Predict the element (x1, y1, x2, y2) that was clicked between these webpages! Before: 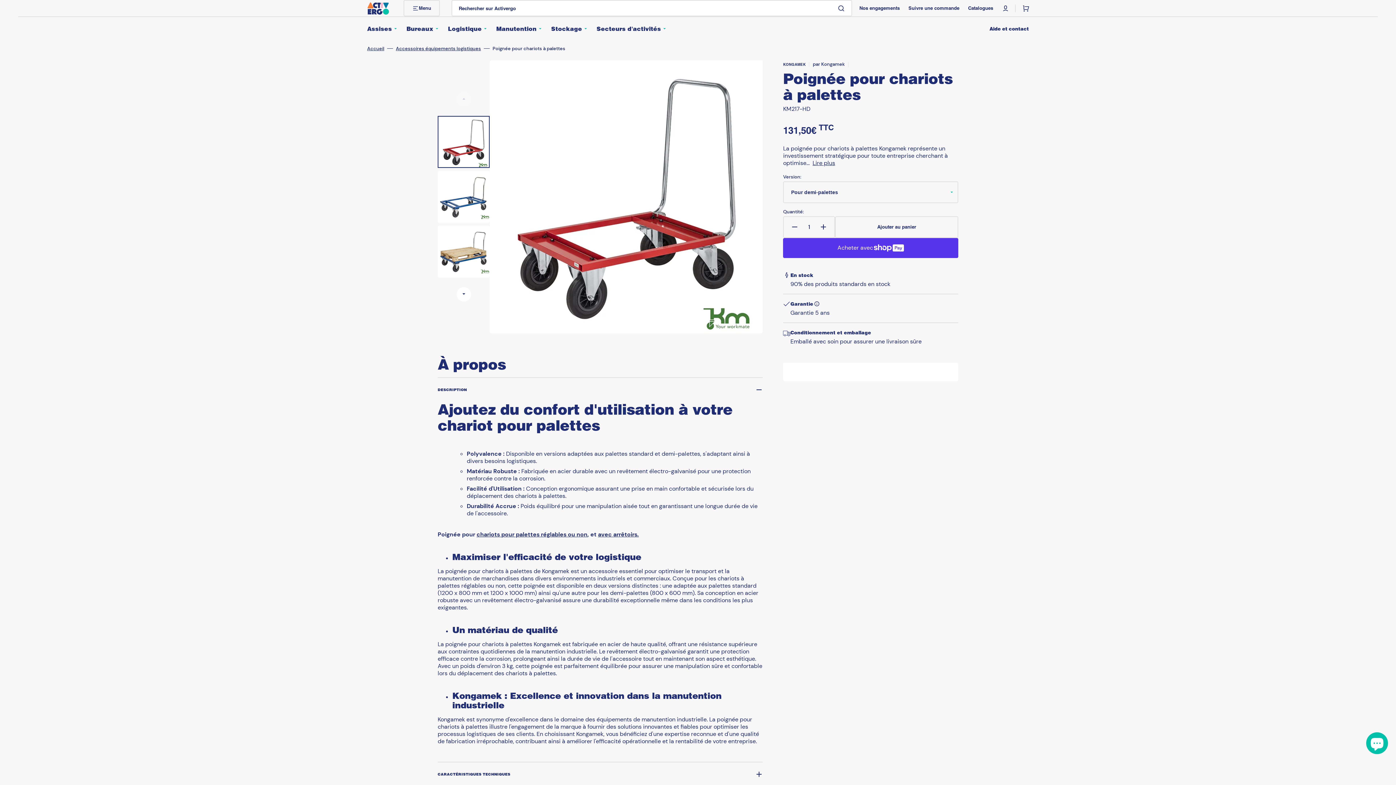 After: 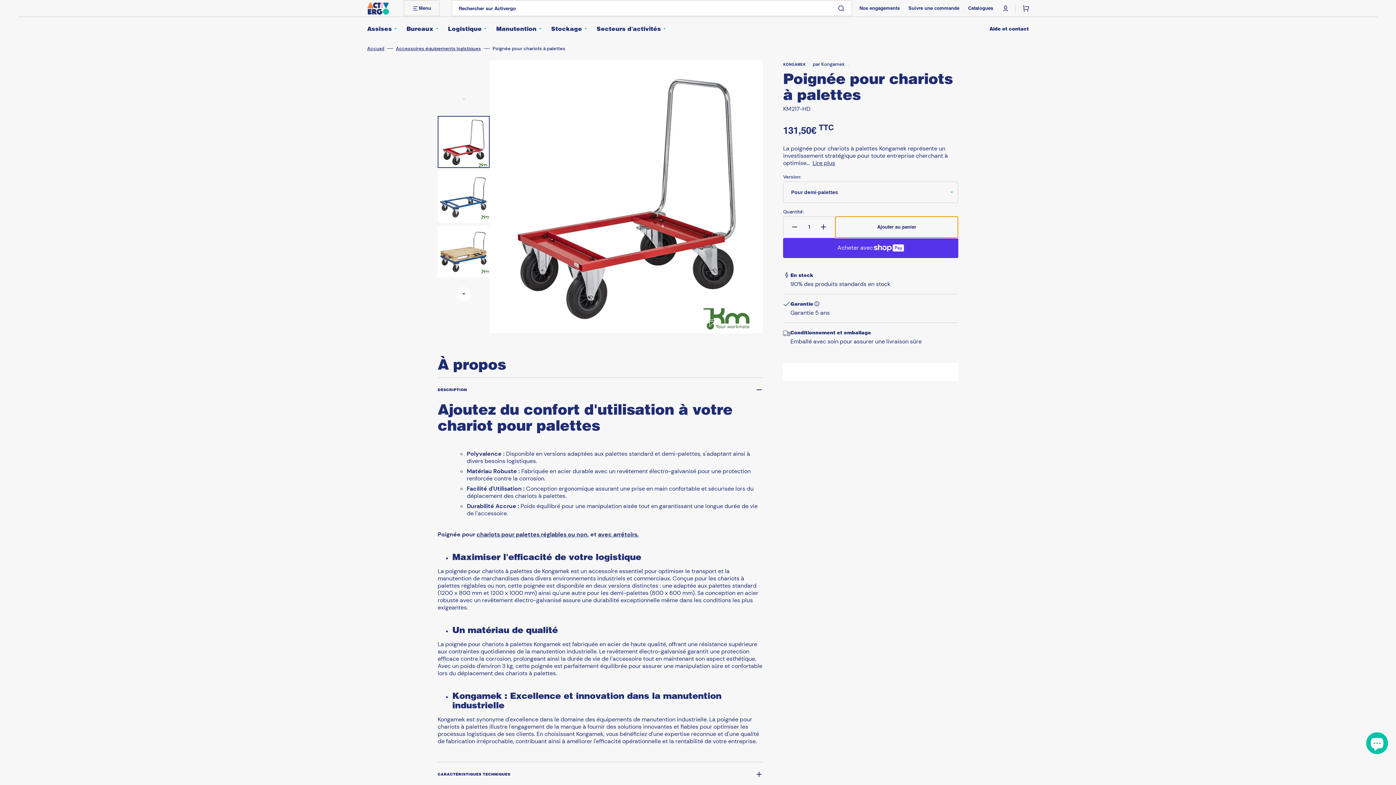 Action: label: Ajouter au panier bbox: (835, 216, 958, 238)